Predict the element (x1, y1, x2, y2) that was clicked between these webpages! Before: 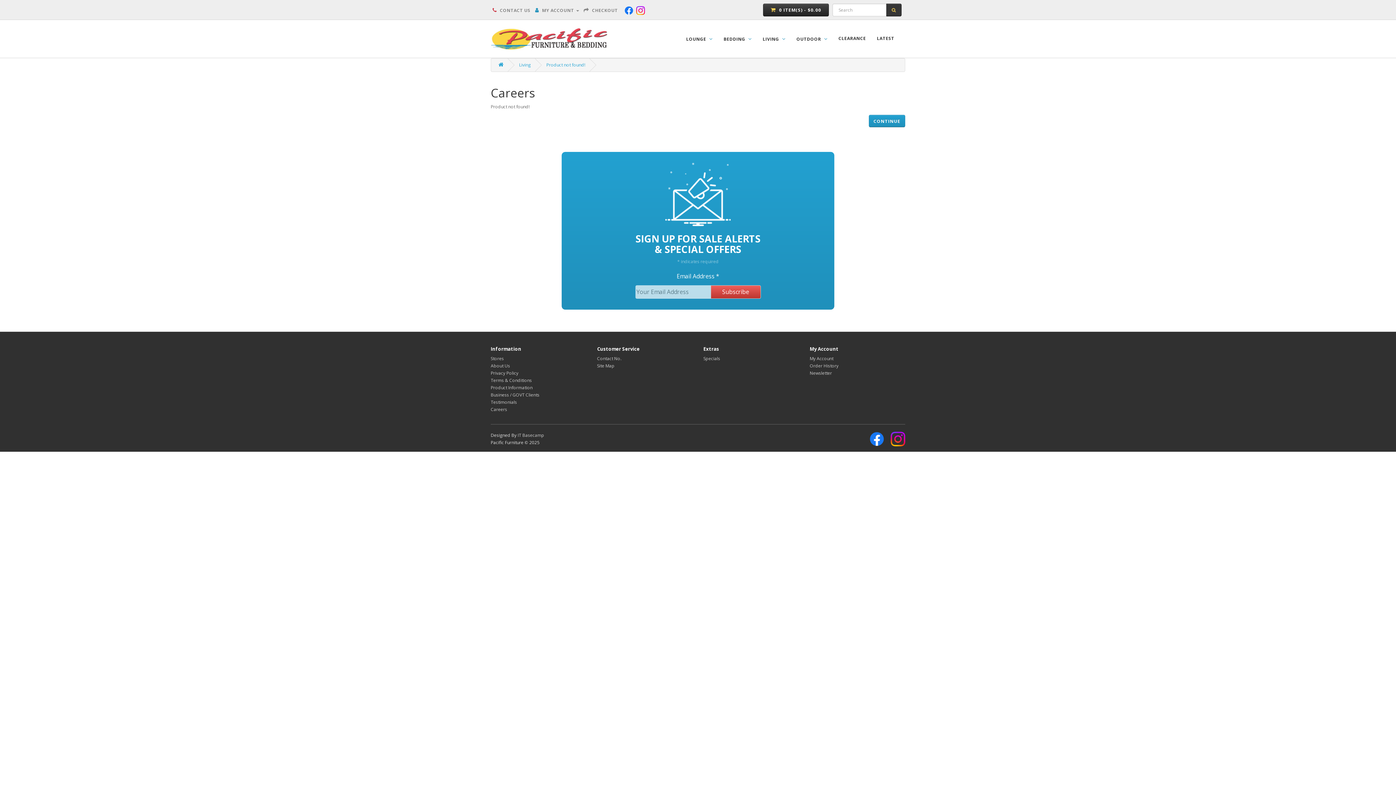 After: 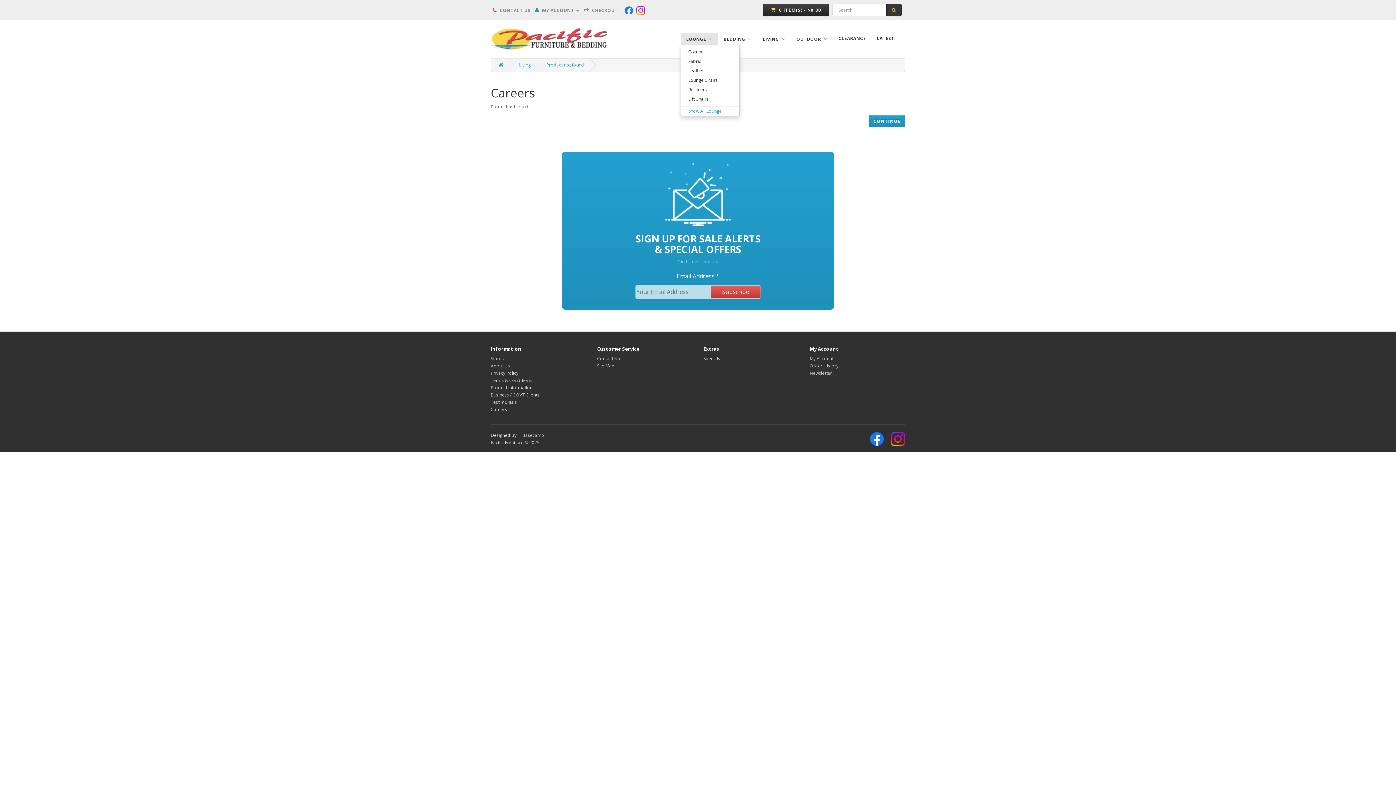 Action: bbox: (680, 32, 718, 45) label: LOUNGE 